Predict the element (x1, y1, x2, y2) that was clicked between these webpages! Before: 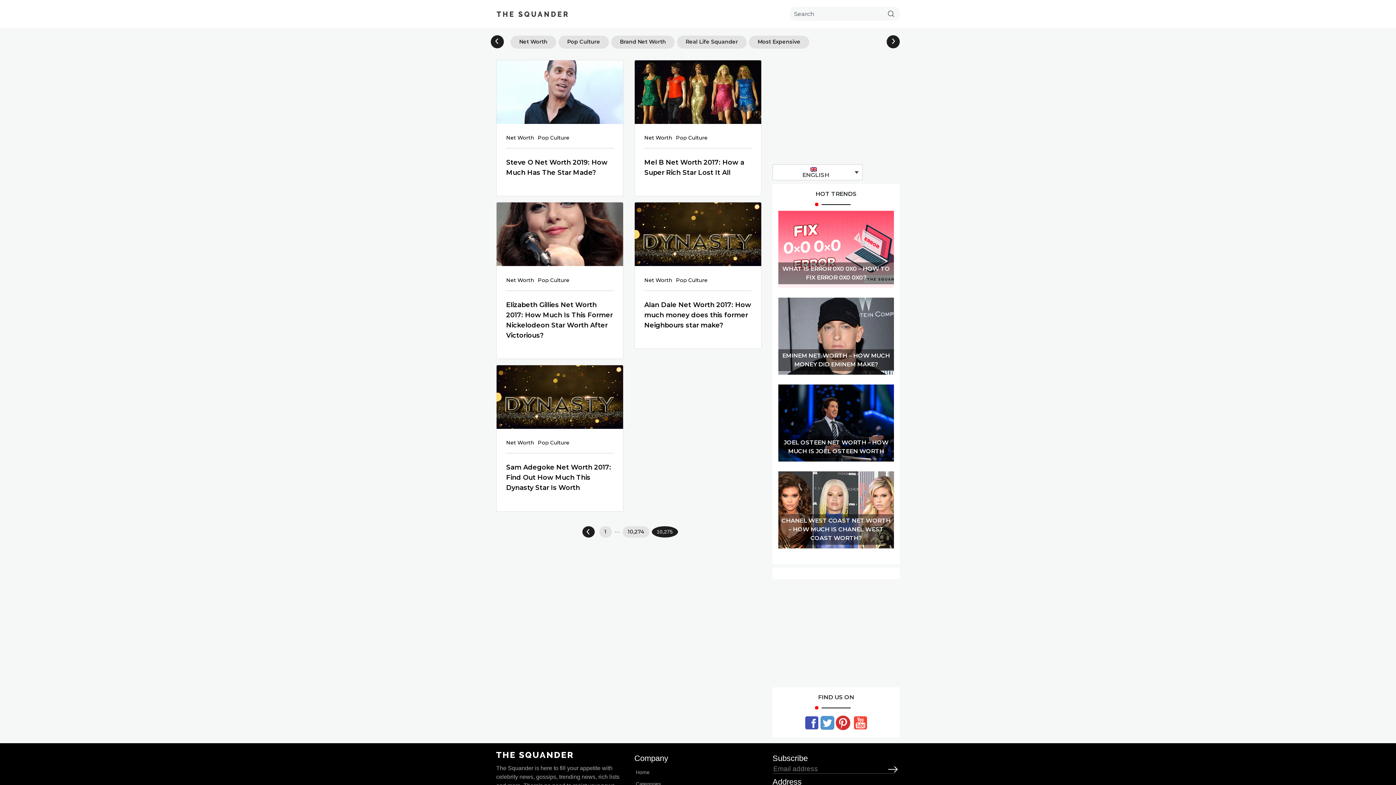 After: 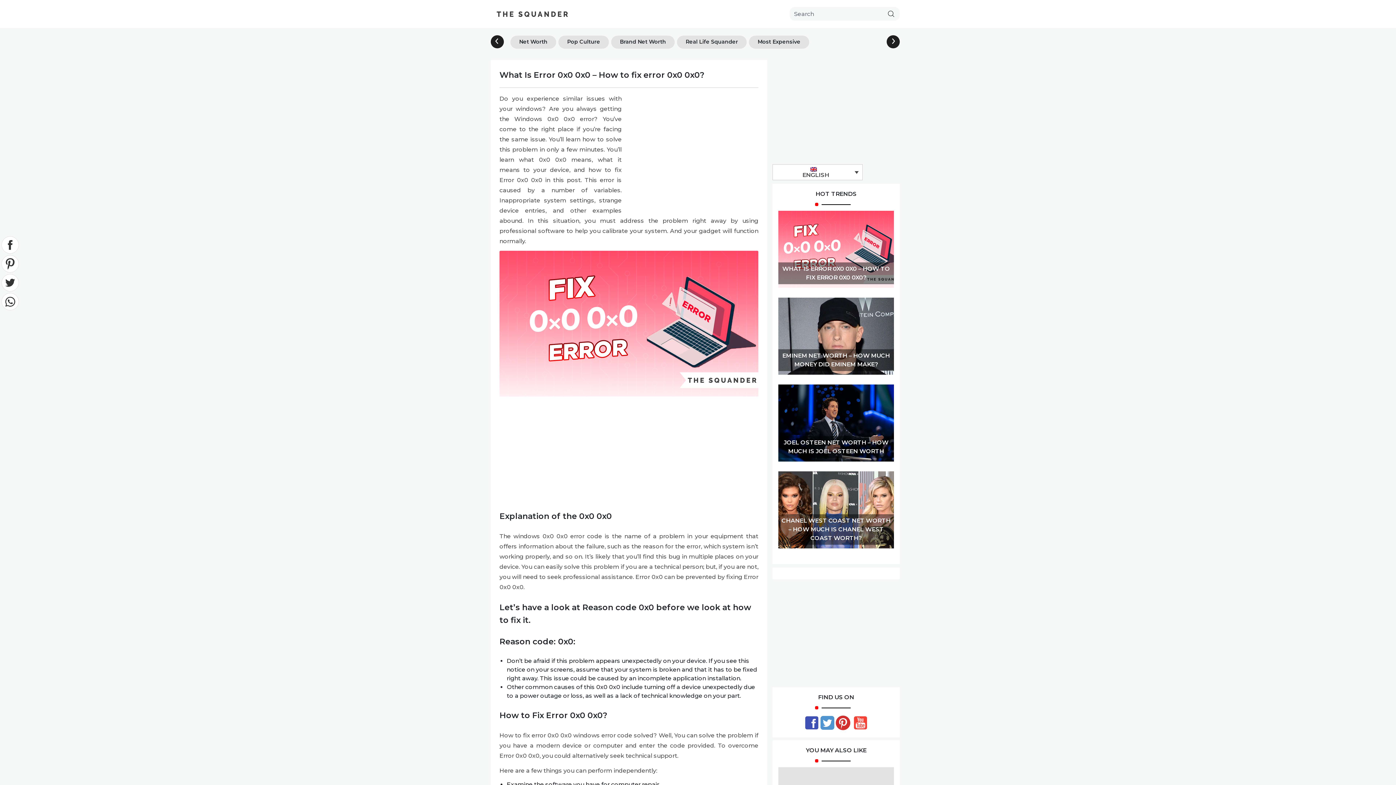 Action: label: WHAT IS ERROR 0X0 0X0 – HOW TO FIX ERROR 0X0 0X0? bbox: (778, 210, 894, 288)